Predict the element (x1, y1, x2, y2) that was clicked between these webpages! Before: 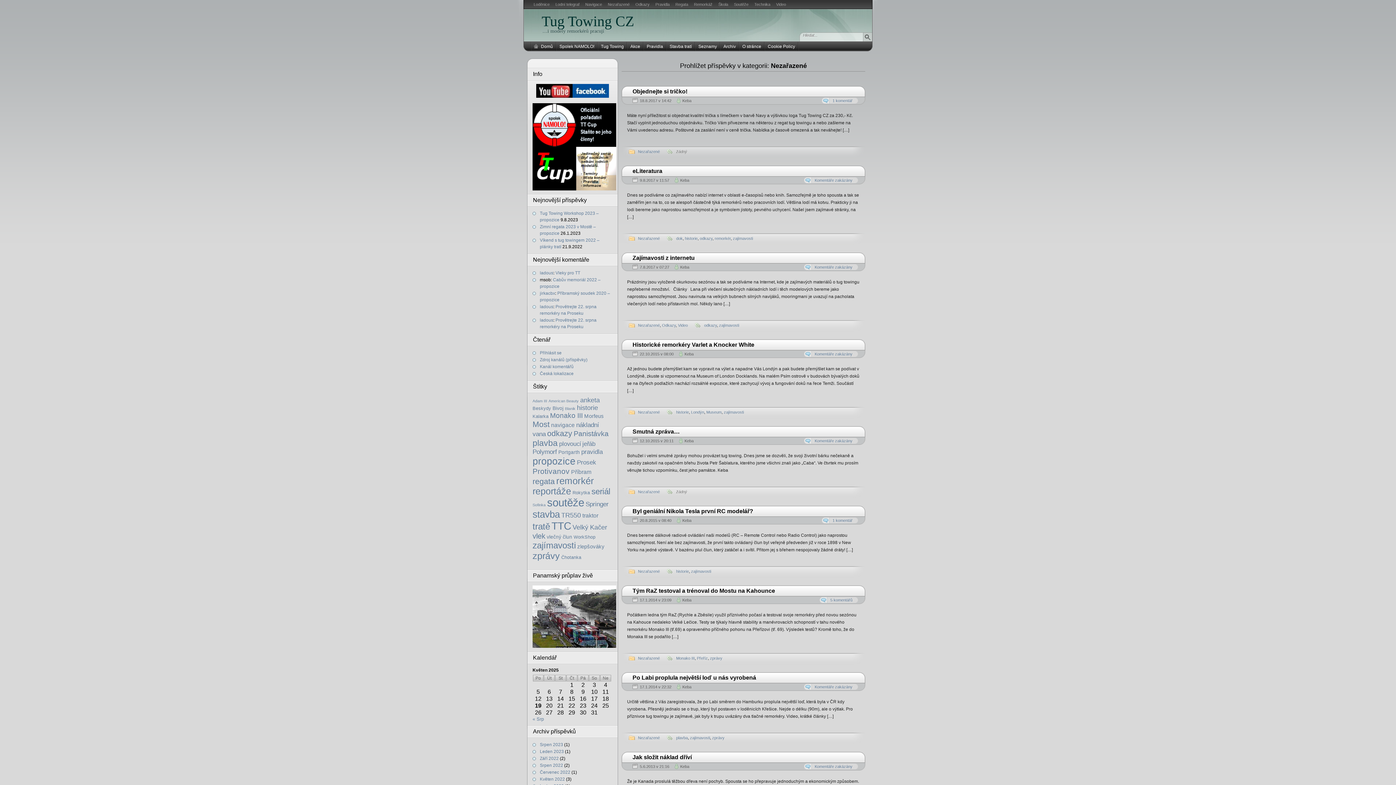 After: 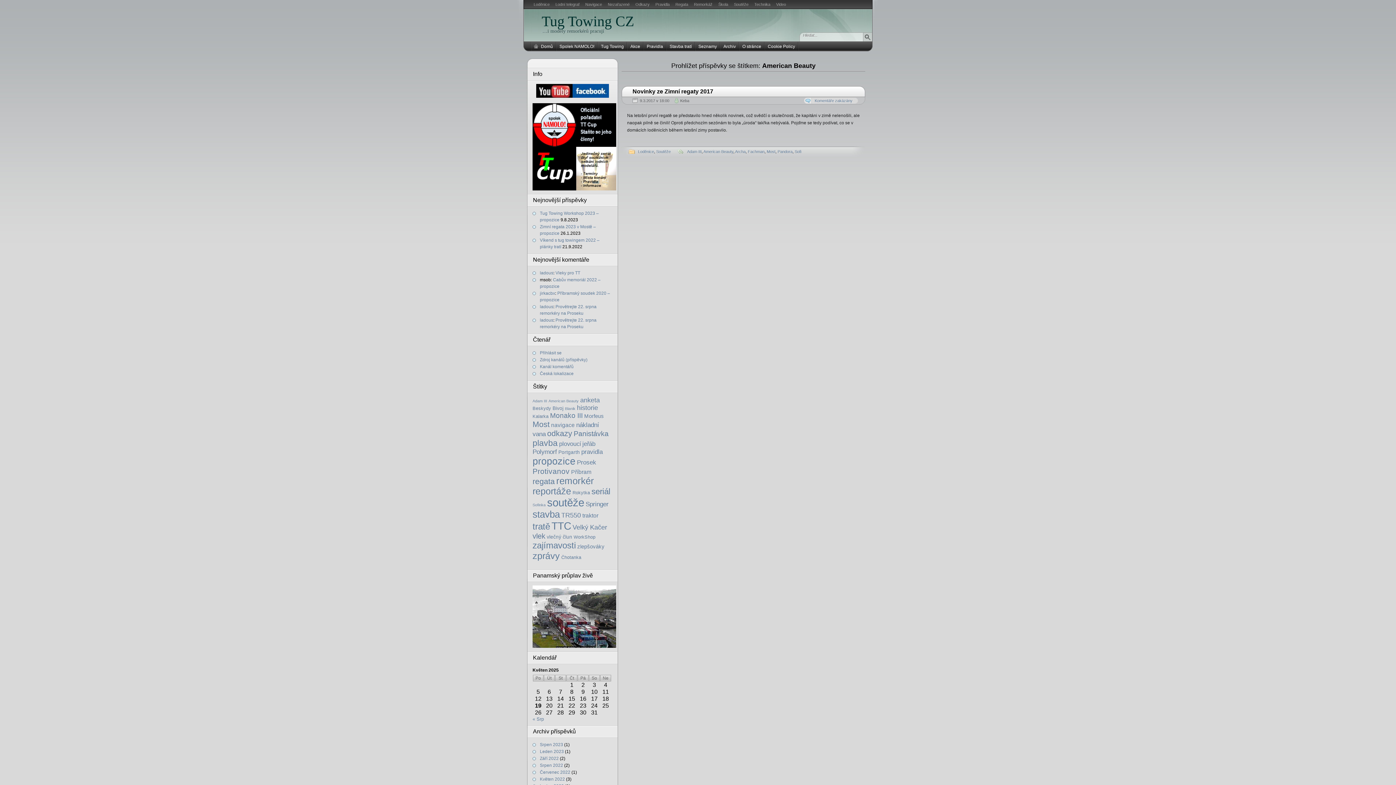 Action: label: American Beauty (1 položka) bbox: (548, 398, 578, 403)